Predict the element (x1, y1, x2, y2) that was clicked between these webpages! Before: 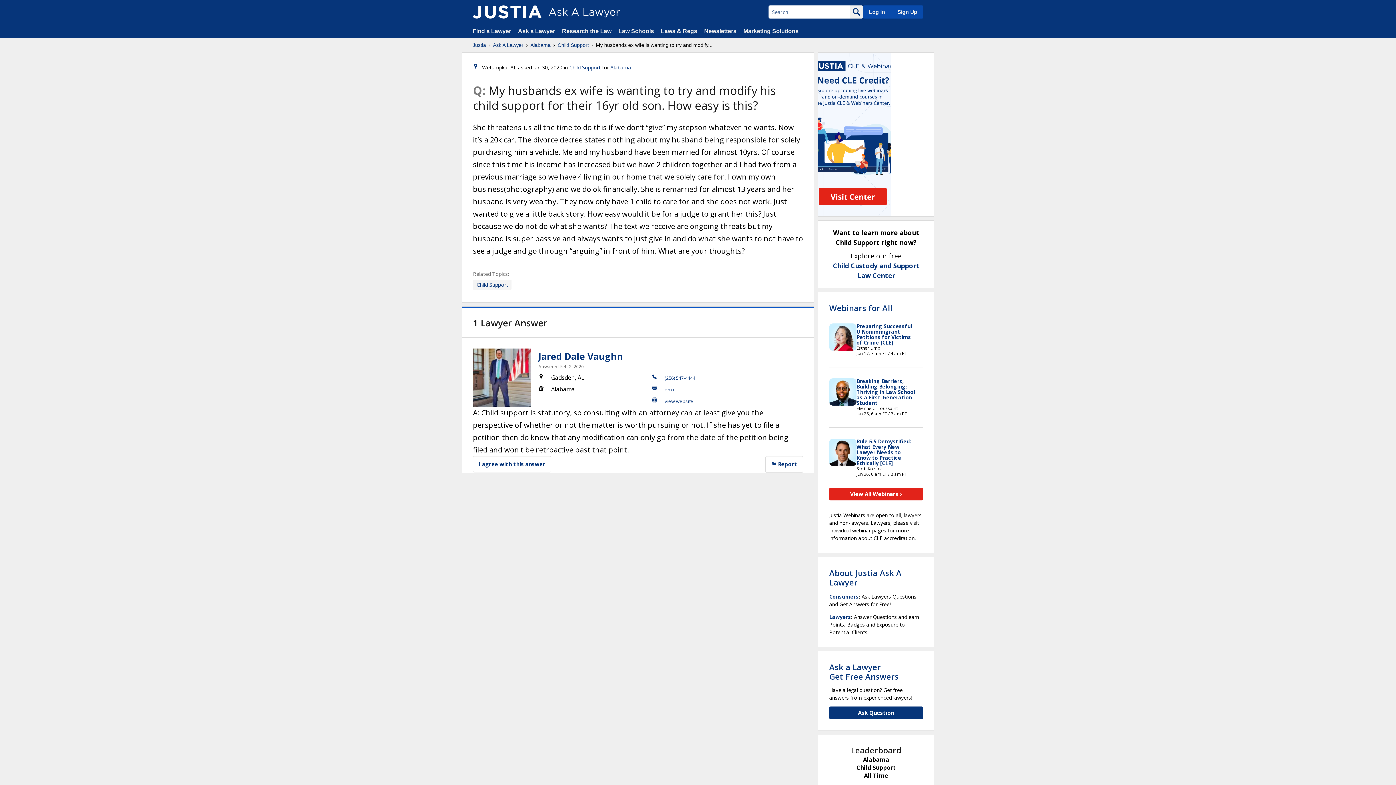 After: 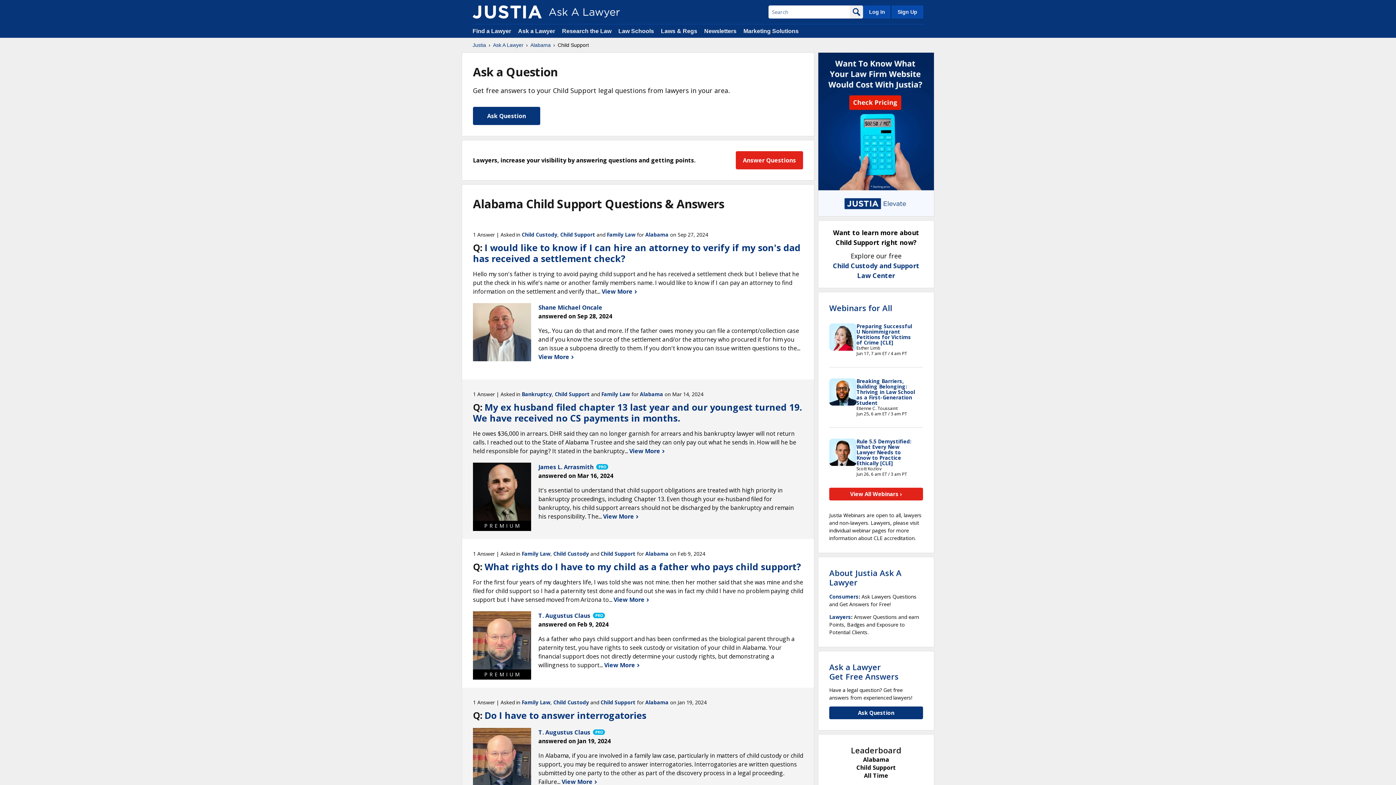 Action: label: Child Support bbox: (557, 41, 589, 48)